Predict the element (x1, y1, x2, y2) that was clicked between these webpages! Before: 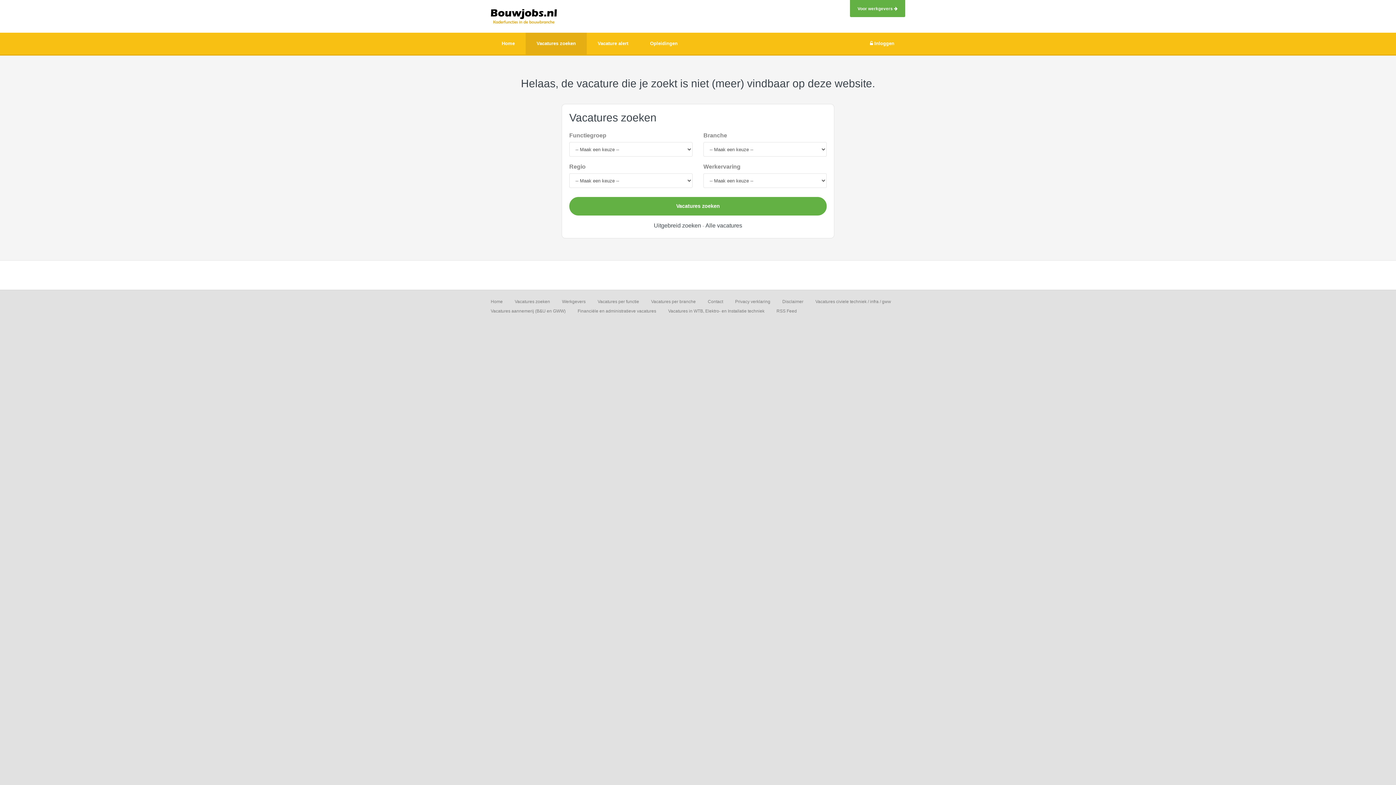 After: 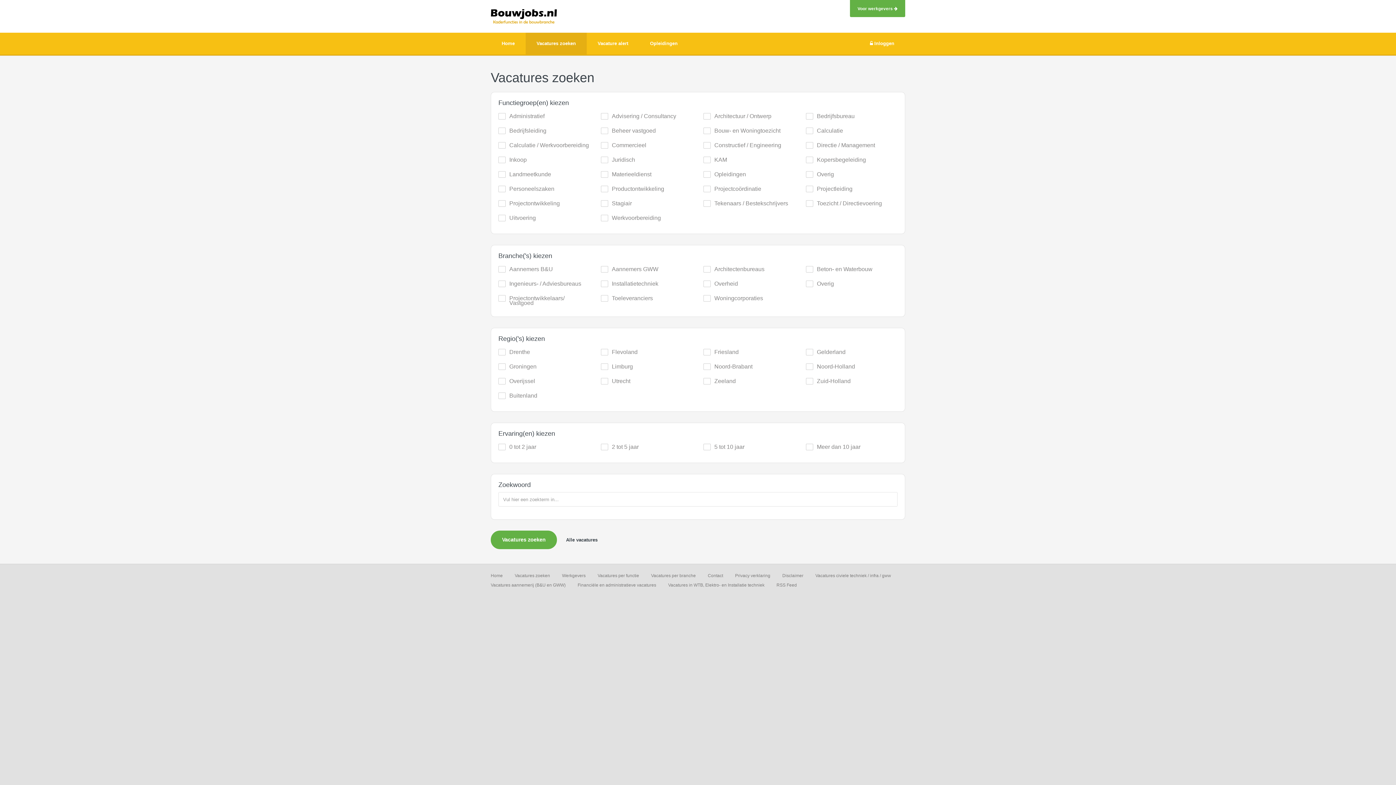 Action: label: Vacatures zoeken bbox: (525, 32, 586, 54)